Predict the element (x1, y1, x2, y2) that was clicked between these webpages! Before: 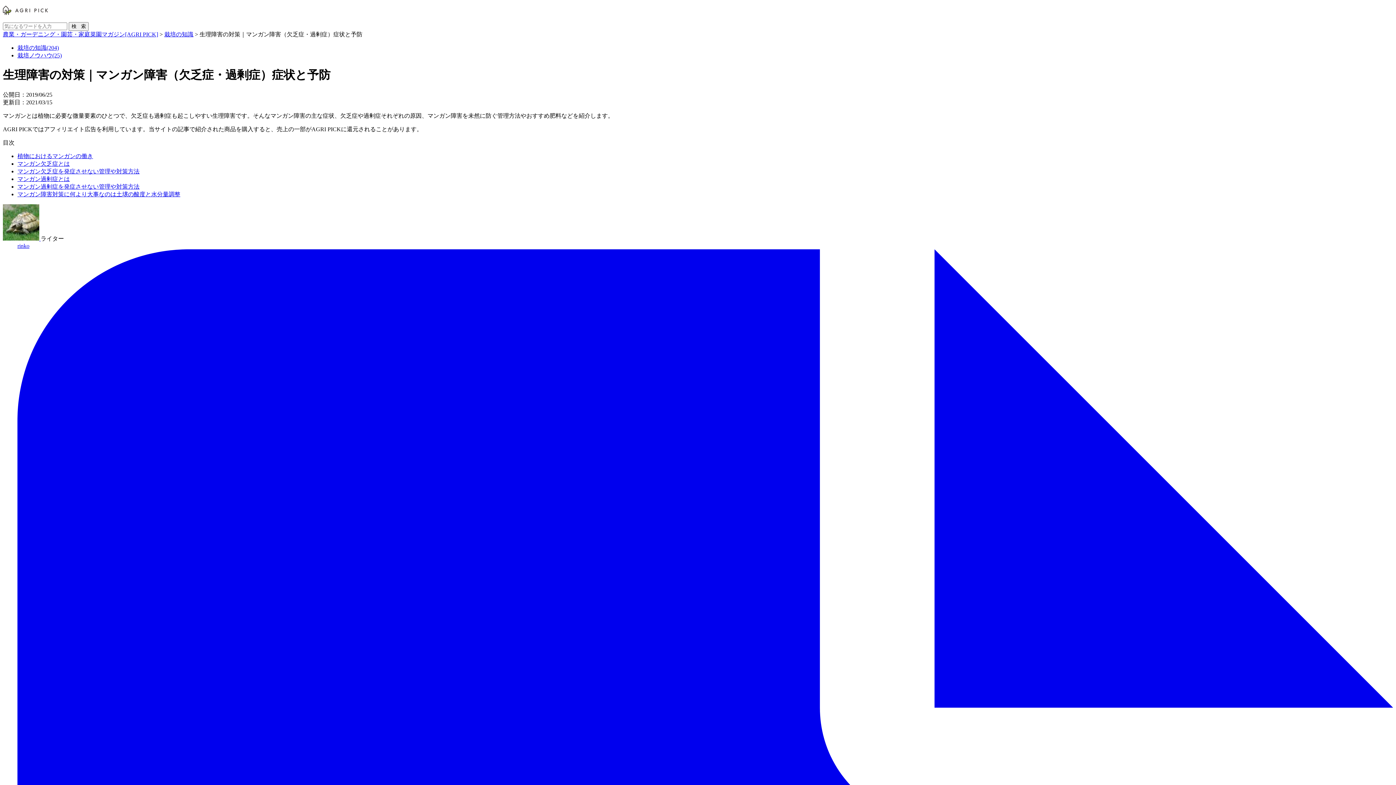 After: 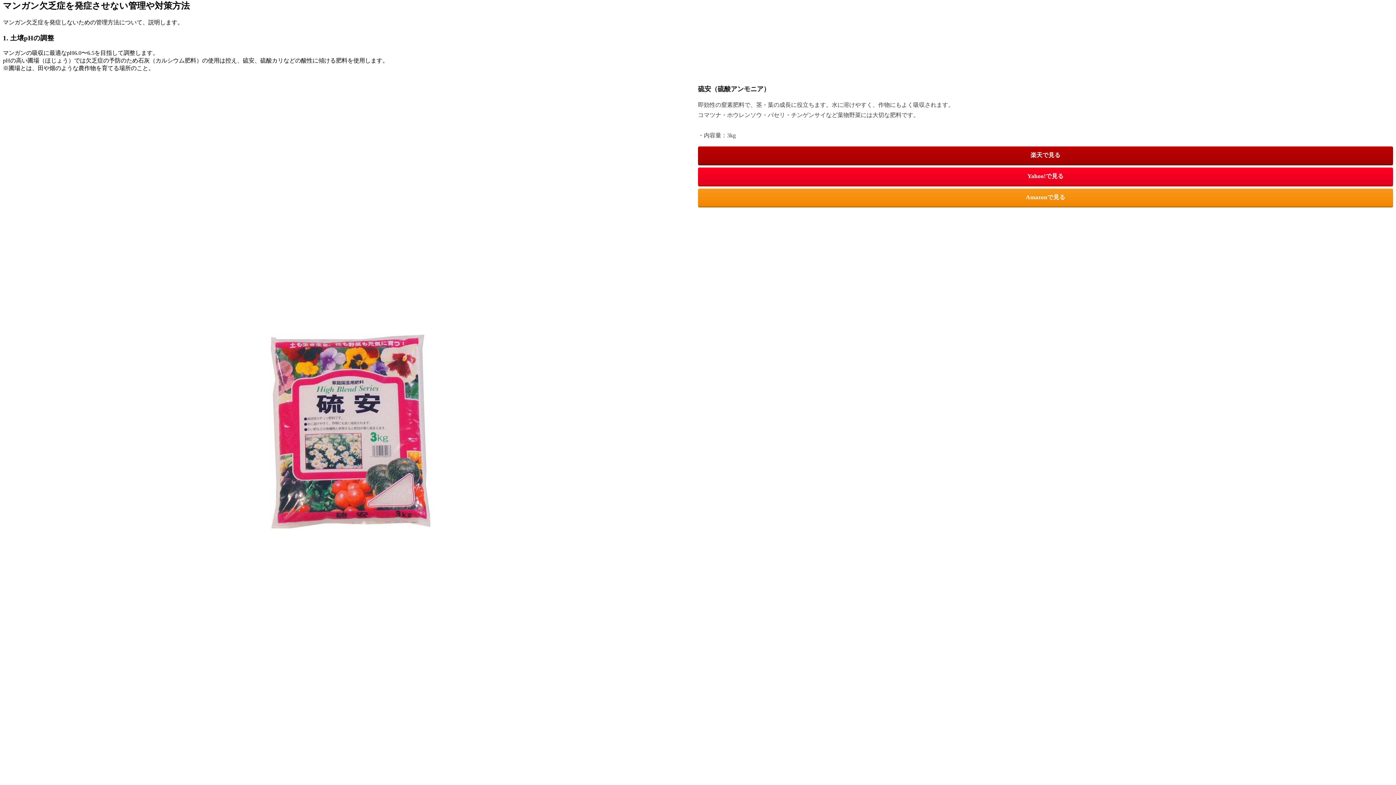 Action: label: マンガン欠乏症を発症させない管理や対策方法 bbox: (17, 168, 139, 174)